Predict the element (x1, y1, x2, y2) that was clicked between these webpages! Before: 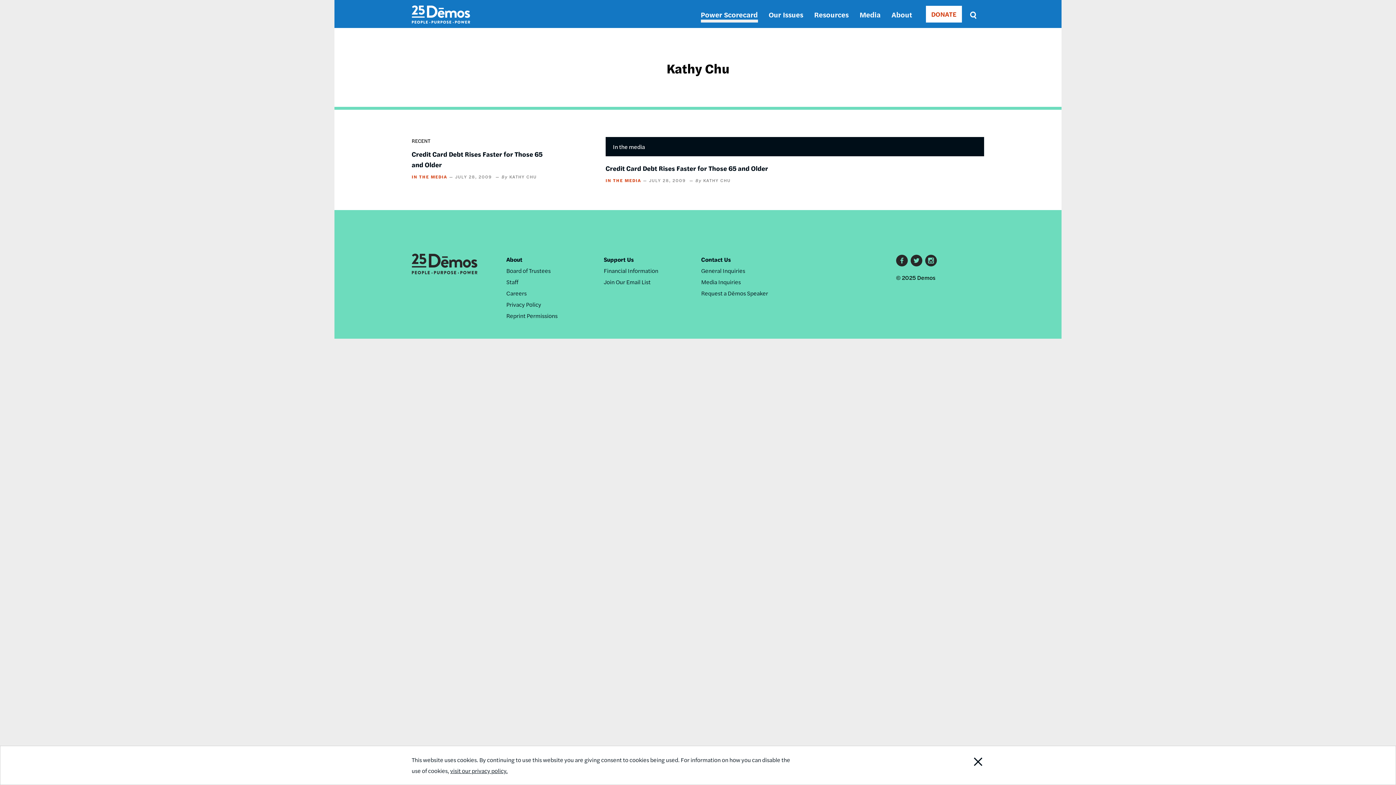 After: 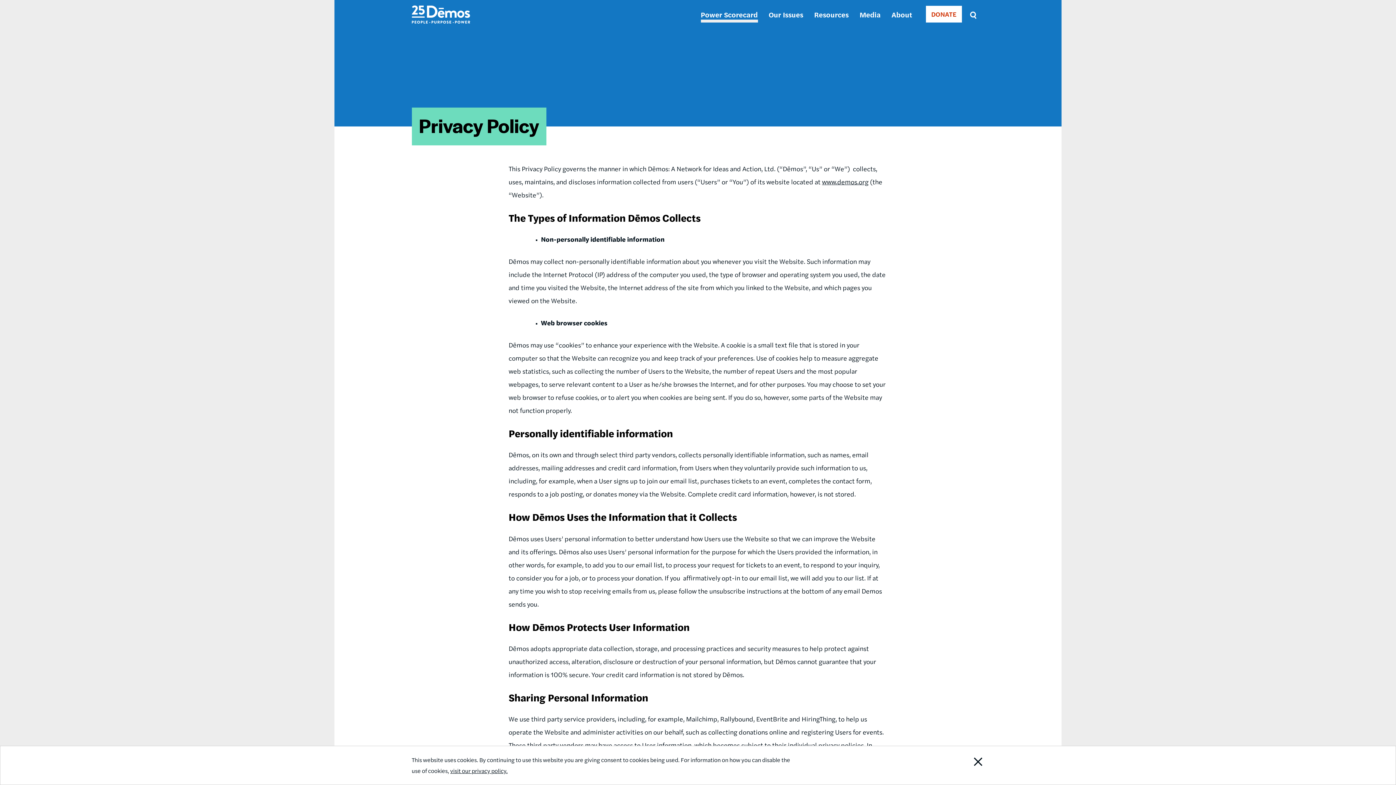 Action: bbox: (506, 300, 541, 308) label: Privacy Policy